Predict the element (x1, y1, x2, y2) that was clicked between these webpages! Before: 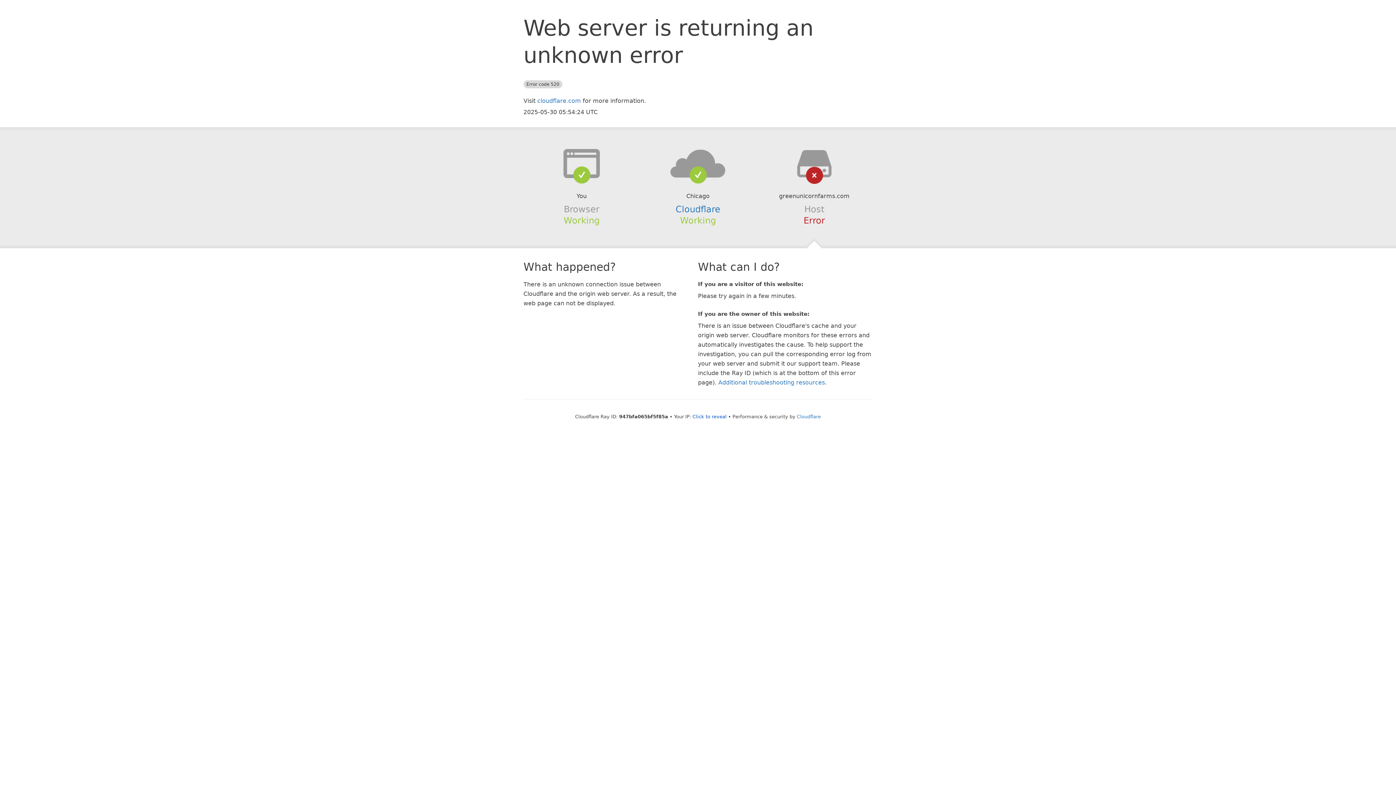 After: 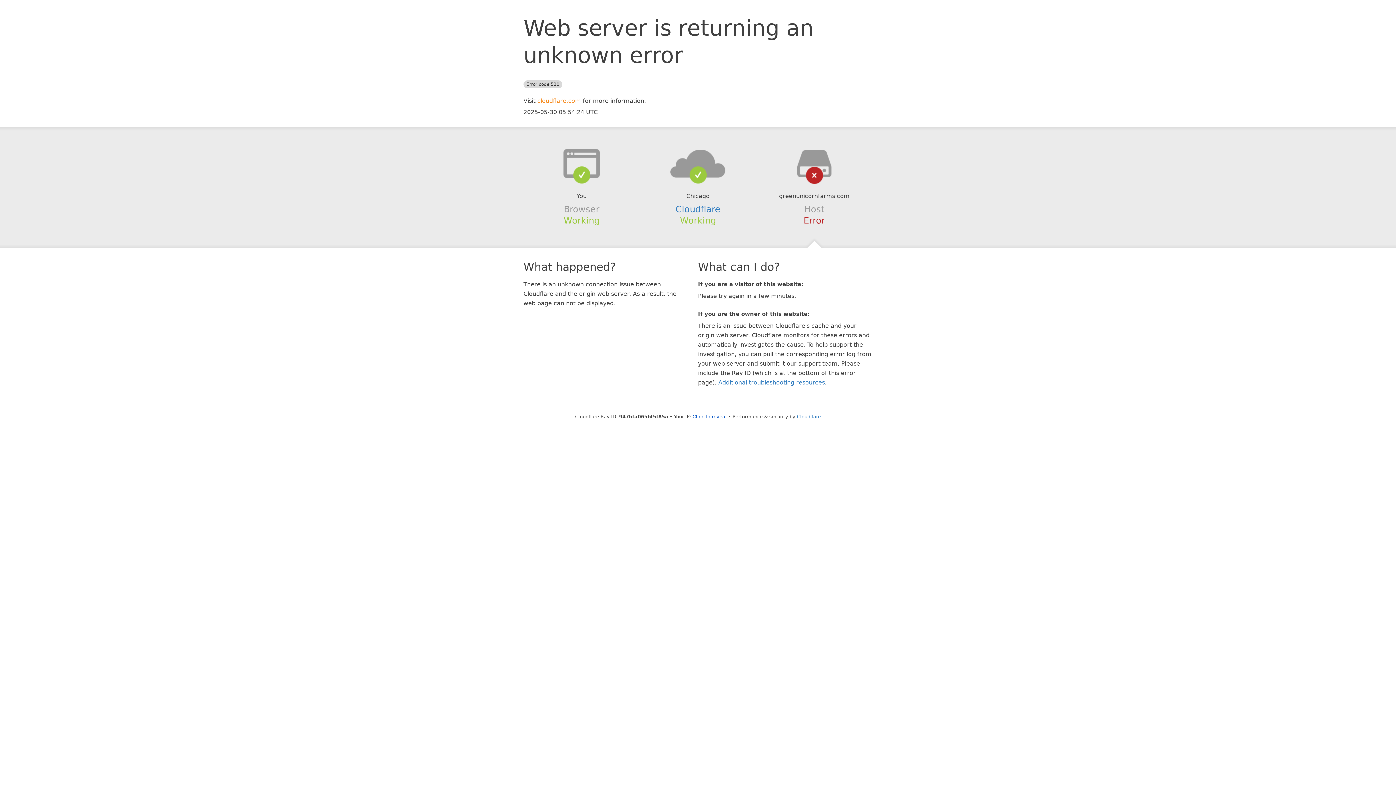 Action: label: cloudflare.com bbox: (537, 97, 581, 104)